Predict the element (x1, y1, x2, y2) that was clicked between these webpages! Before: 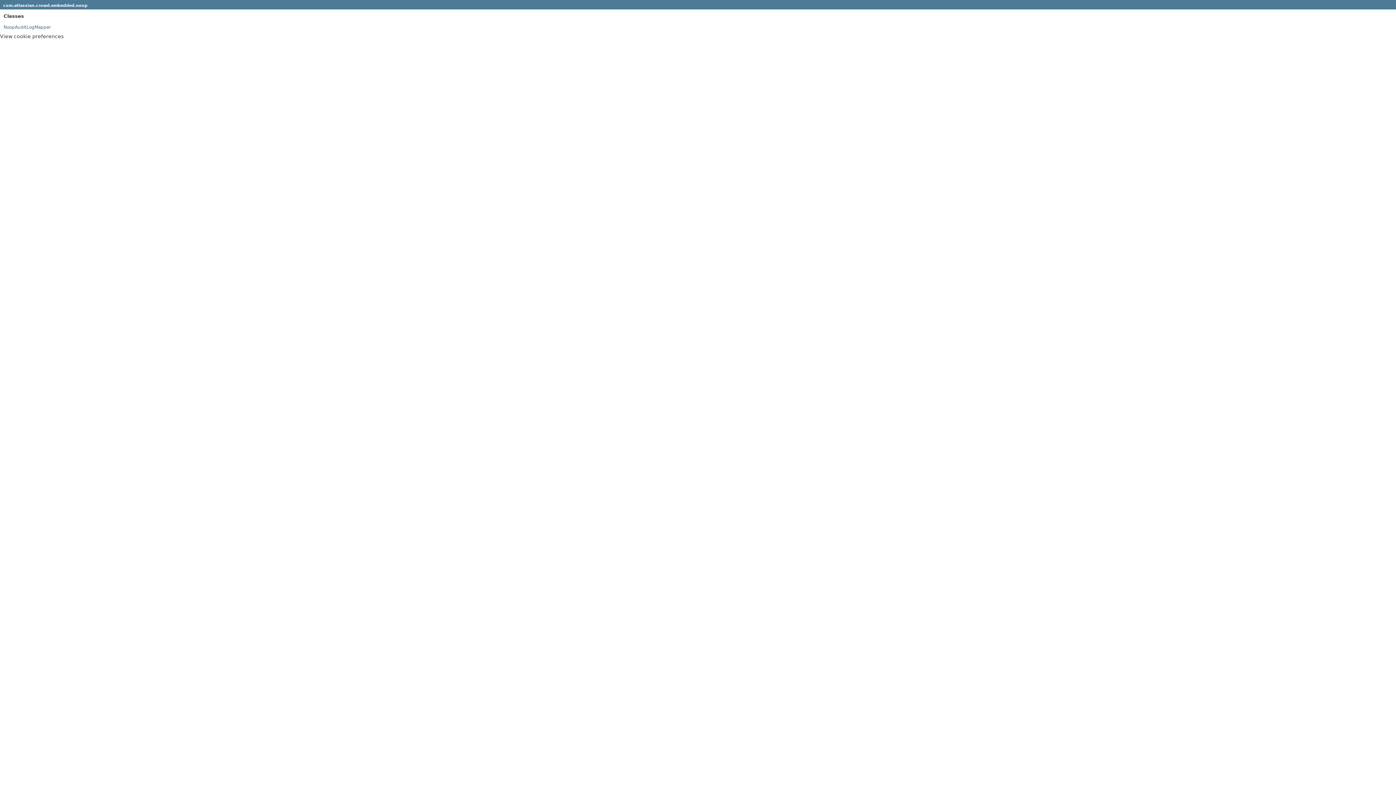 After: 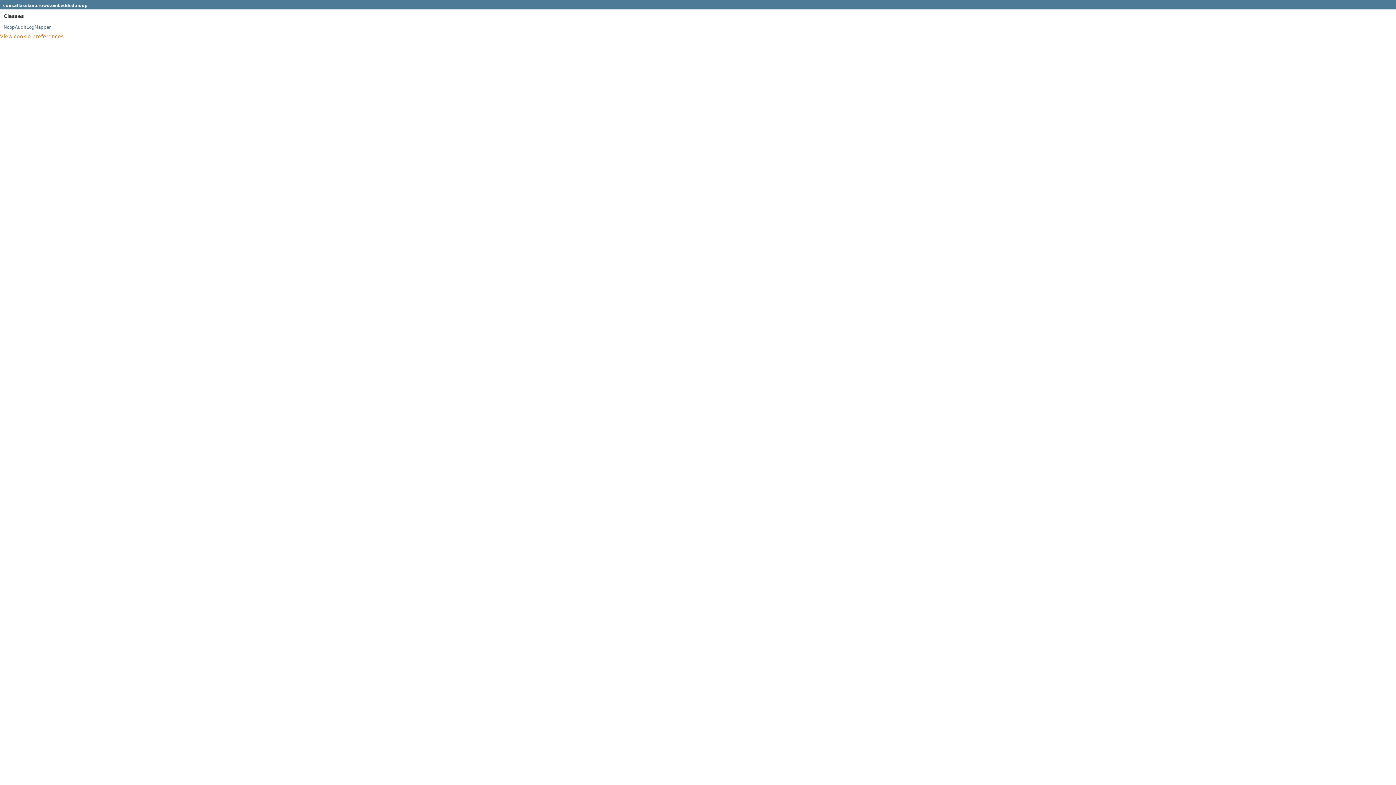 Action: bbox: (0, 33, 63, 39) label: View cookie preferences